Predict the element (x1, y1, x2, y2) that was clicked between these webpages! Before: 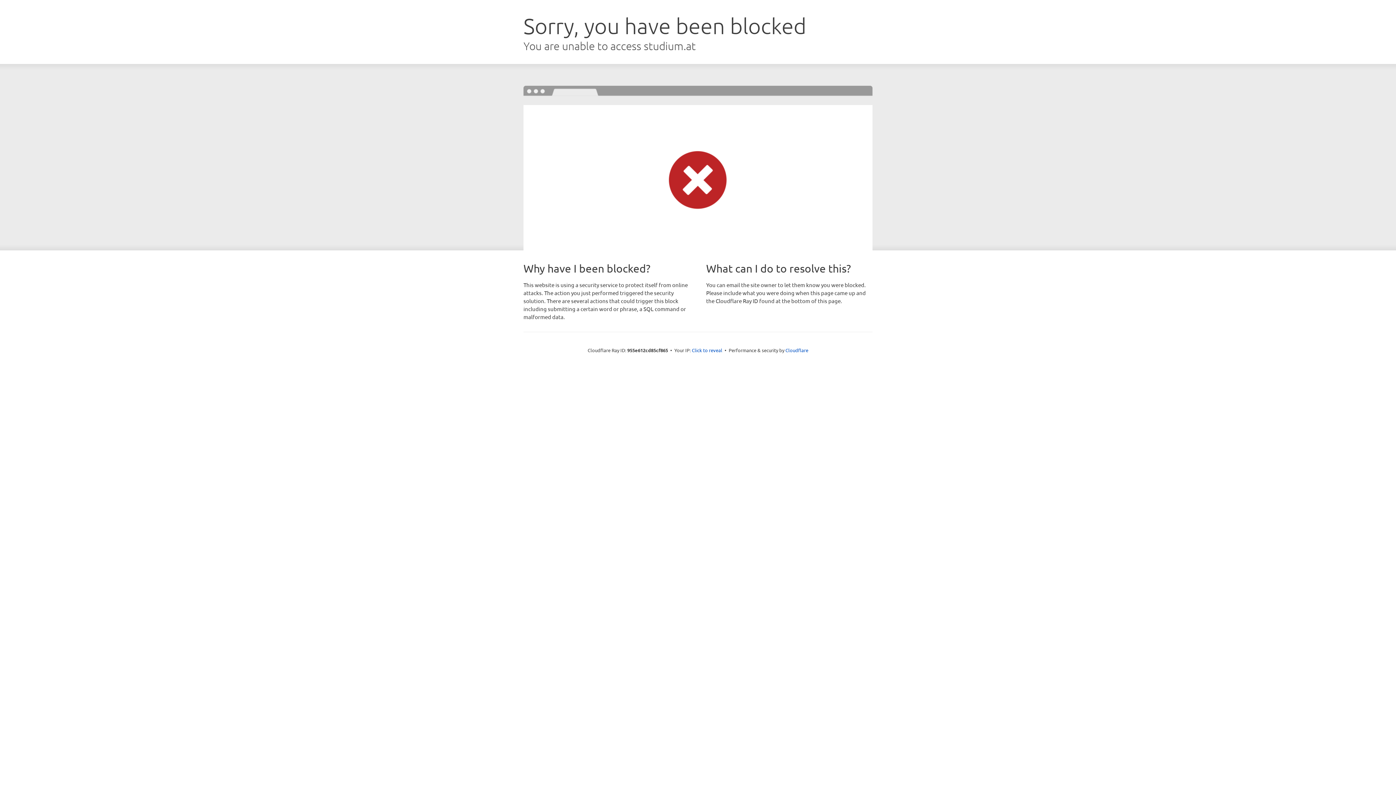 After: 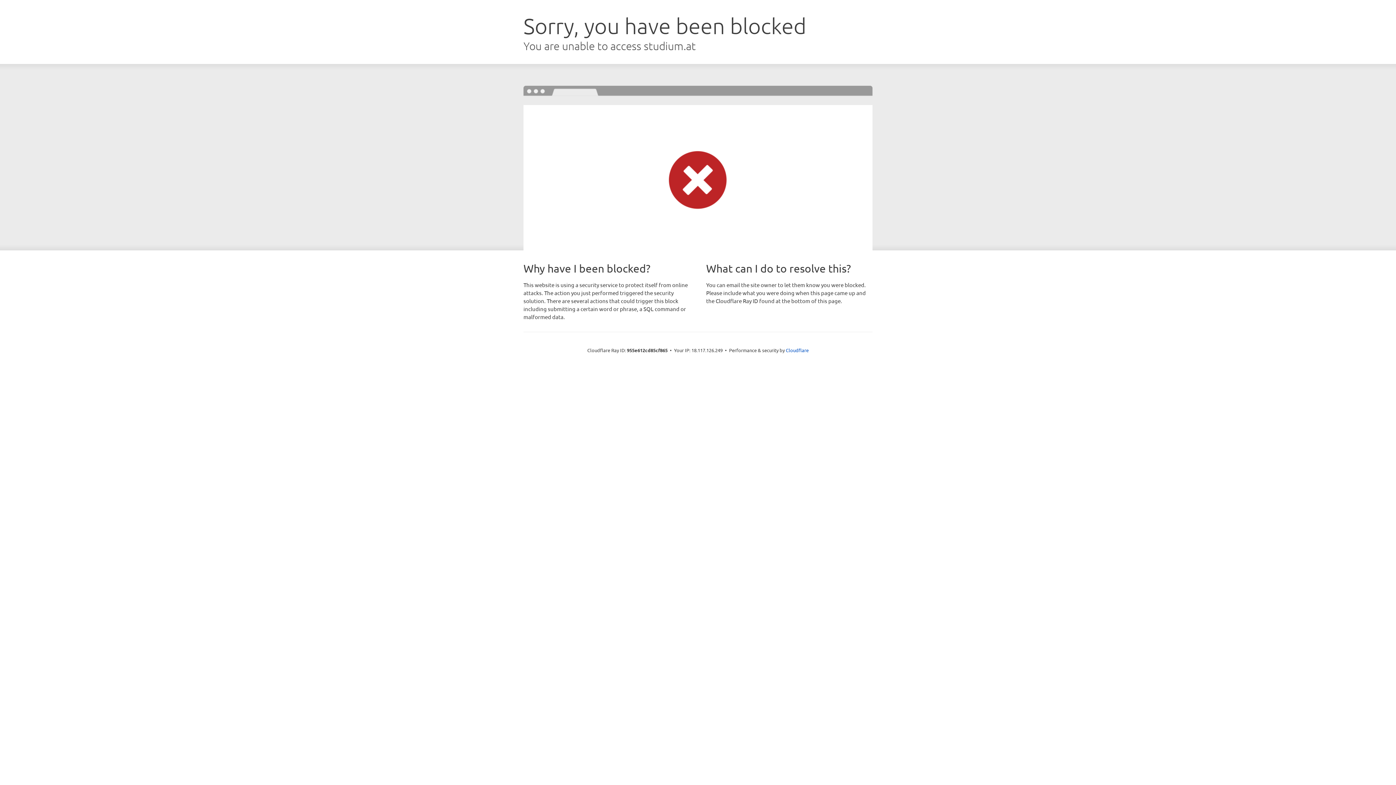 Action: label: Click to reveal bbox: (692, 346, 722, 353)